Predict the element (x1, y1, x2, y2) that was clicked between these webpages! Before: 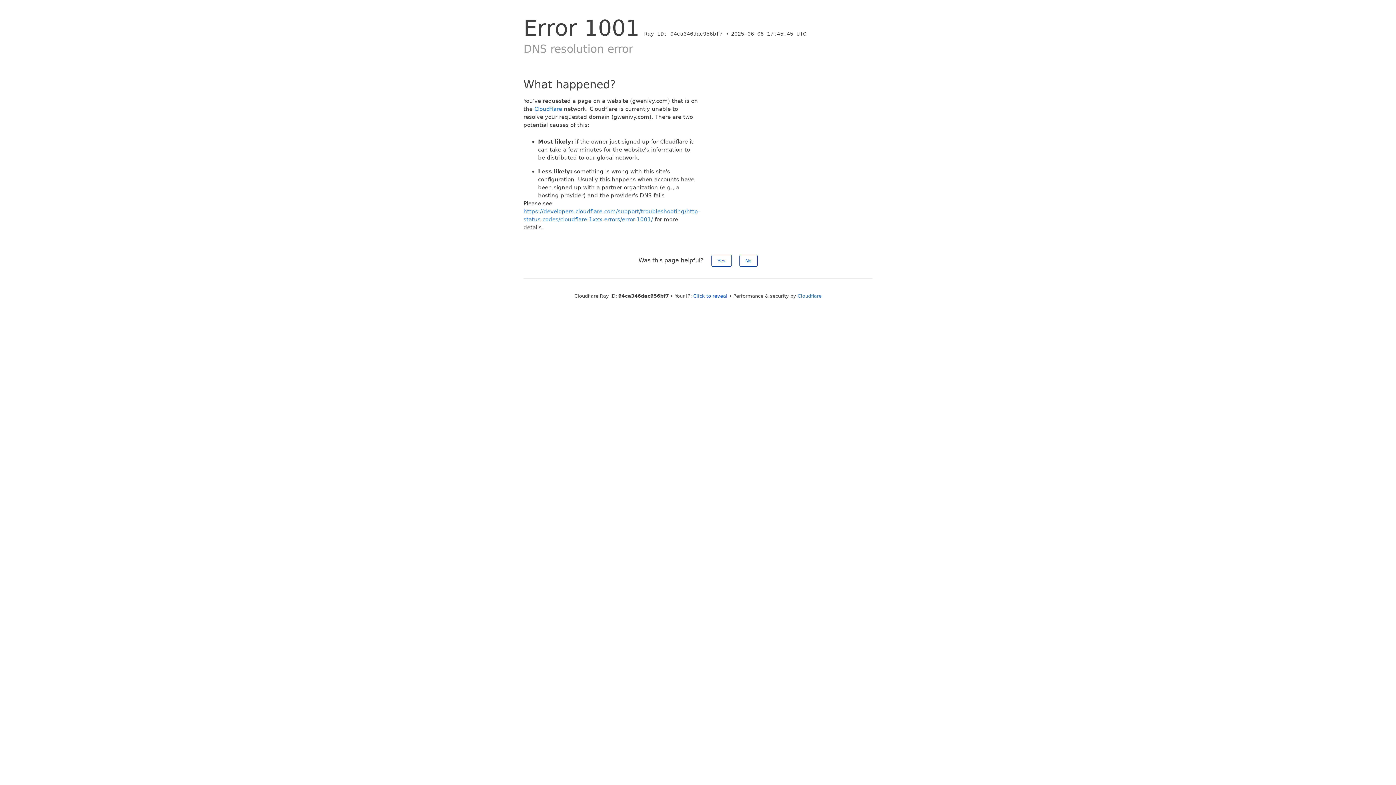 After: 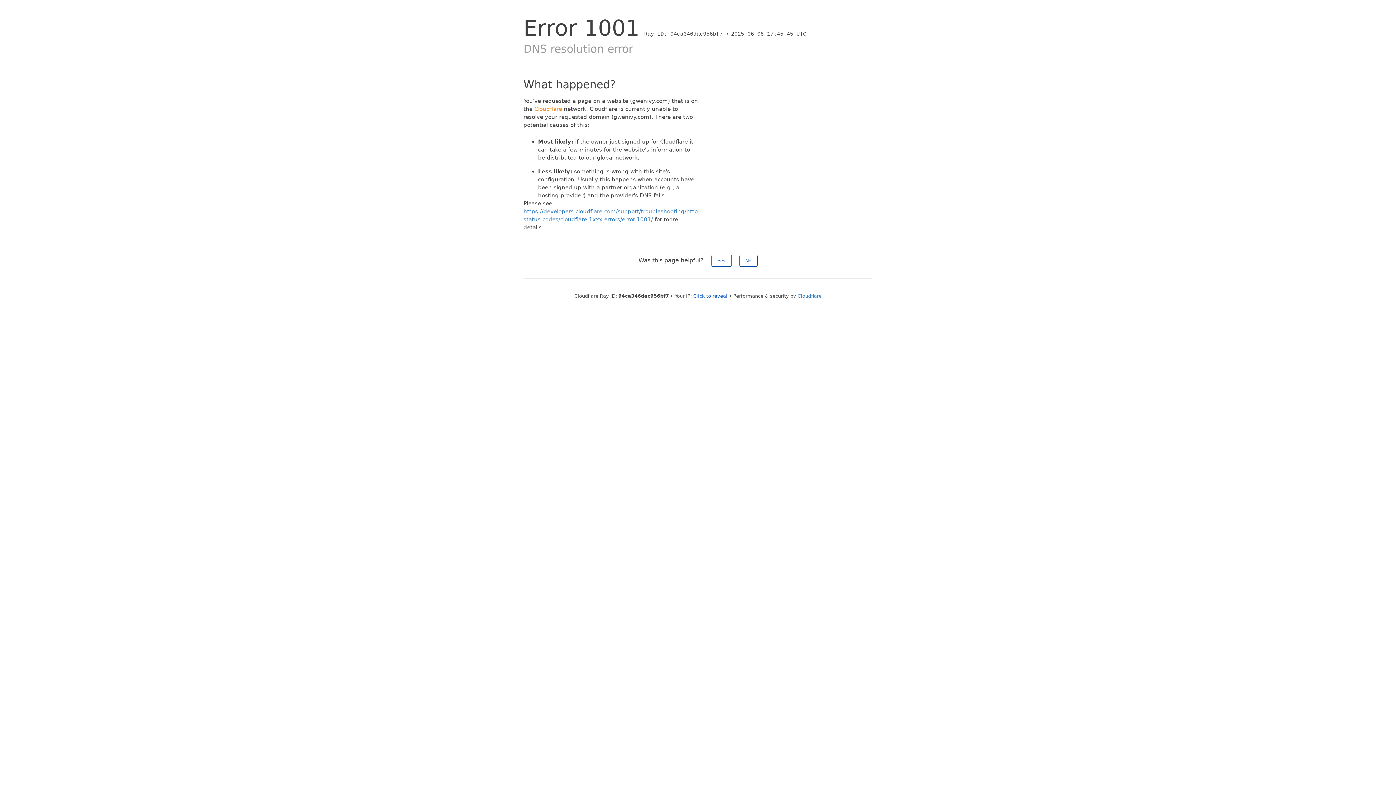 Action: bbox: (534, 105, 562, 112) label: Cloudflare